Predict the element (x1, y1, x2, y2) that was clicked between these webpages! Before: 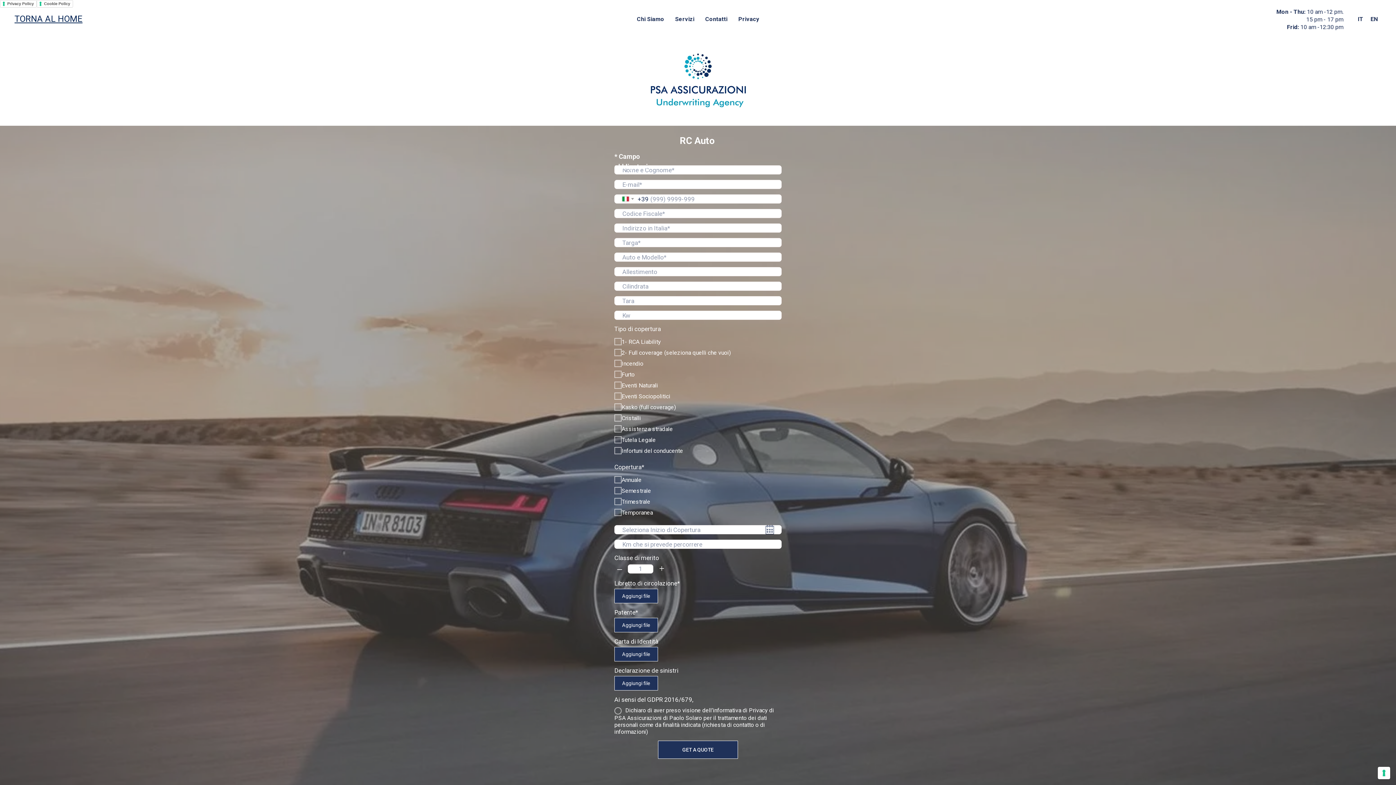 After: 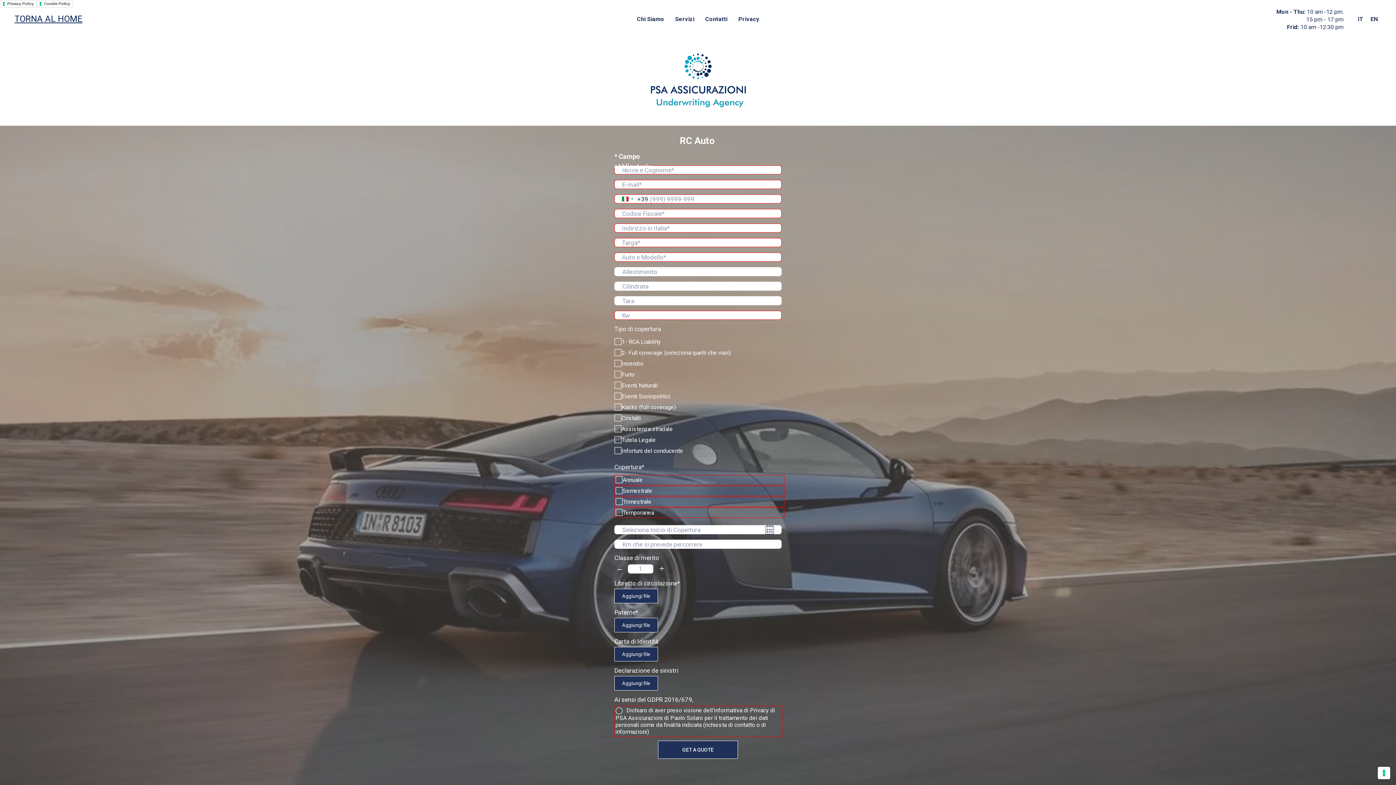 Action: bbox: (658, 741, 738, 759) label: GET A QUOTE